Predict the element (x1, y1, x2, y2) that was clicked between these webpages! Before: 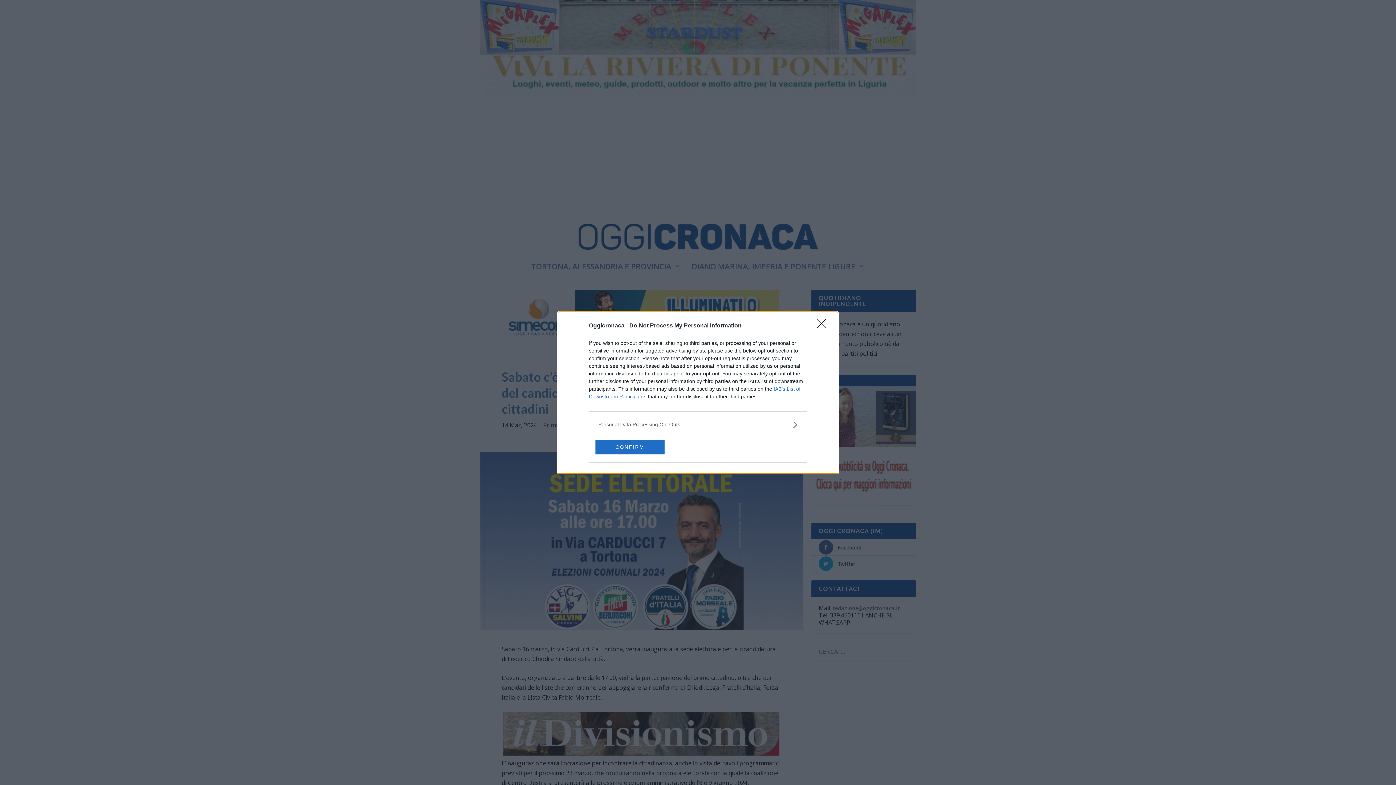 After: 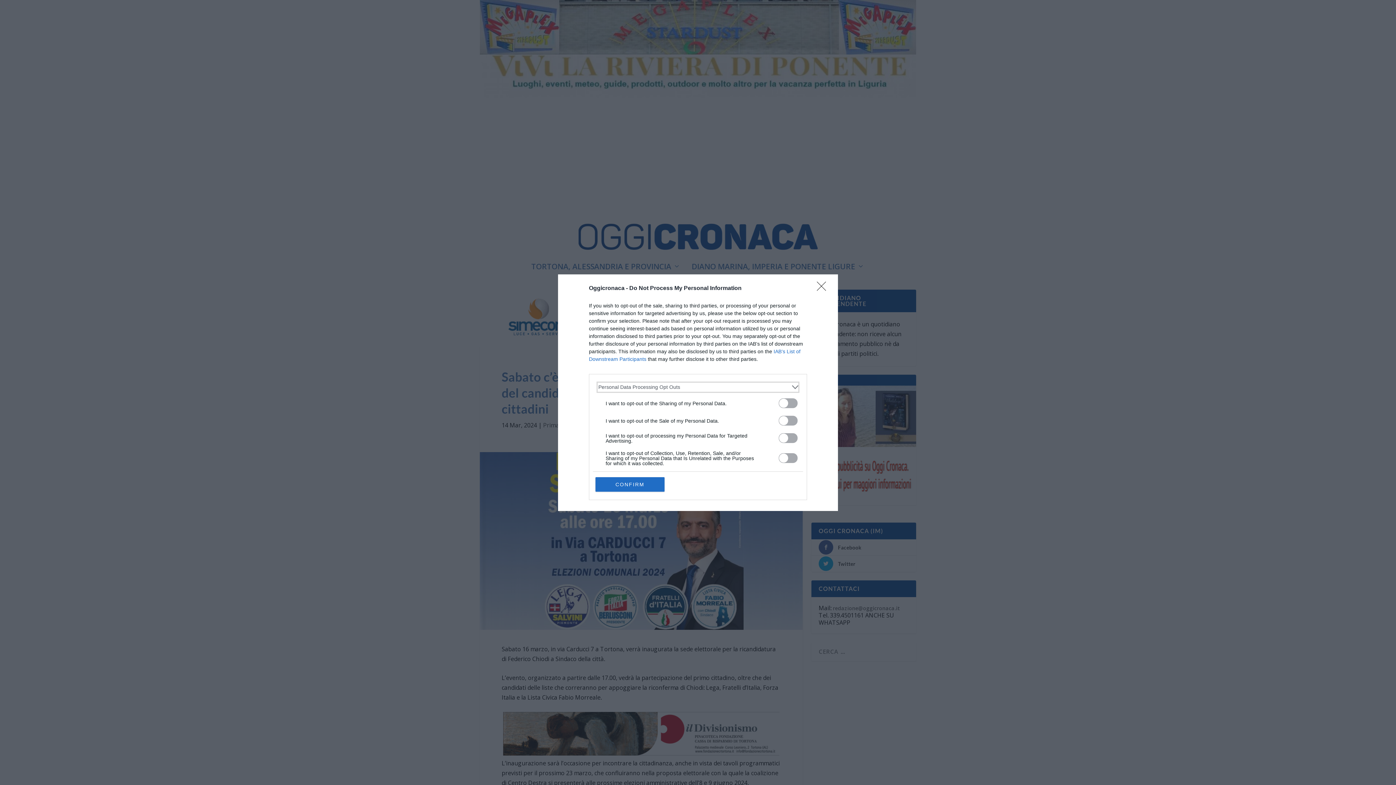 Action: bbox: (598, 420, 797, 428) label: Opt-Outs